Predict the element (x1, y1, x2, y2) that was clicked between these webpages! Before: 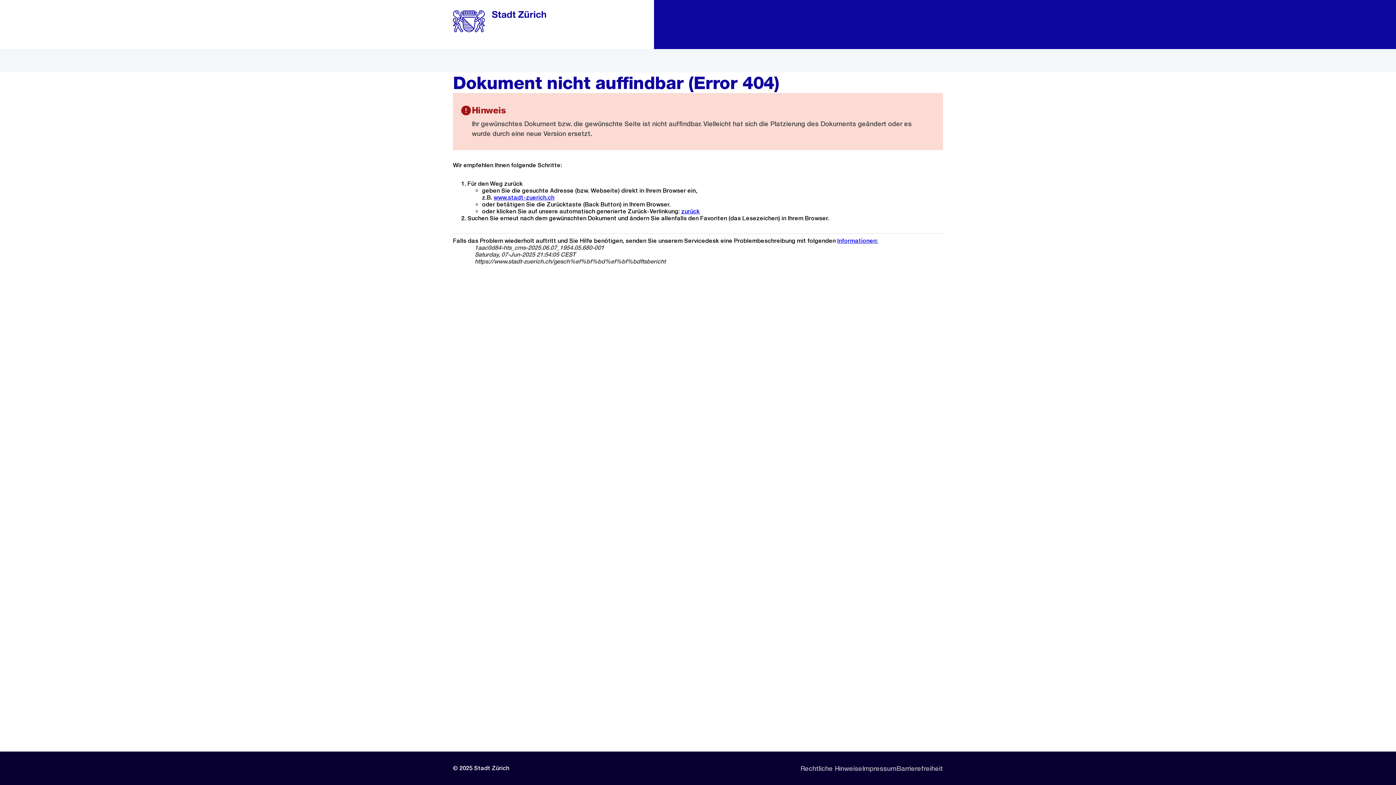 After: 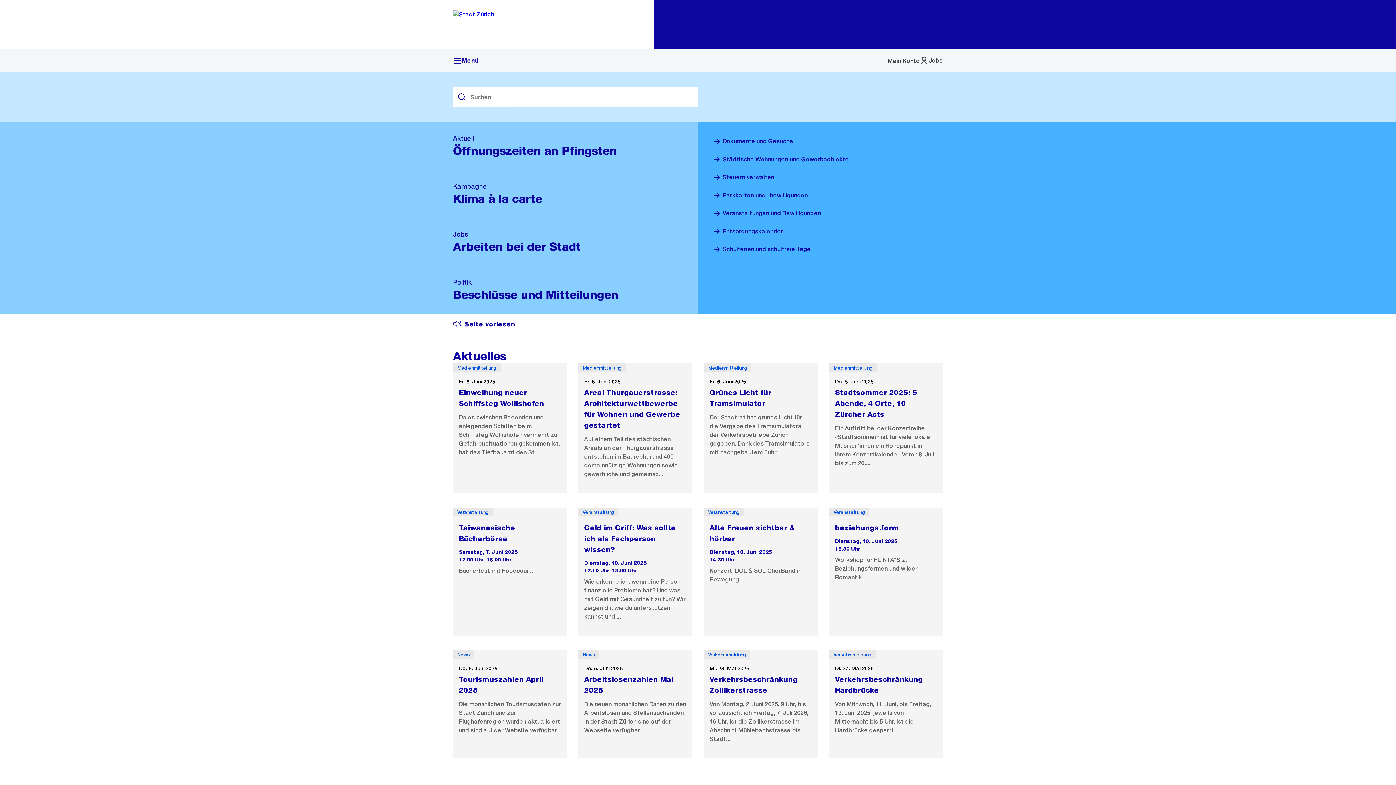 Action: bbox: (453, 0, 654, 49)